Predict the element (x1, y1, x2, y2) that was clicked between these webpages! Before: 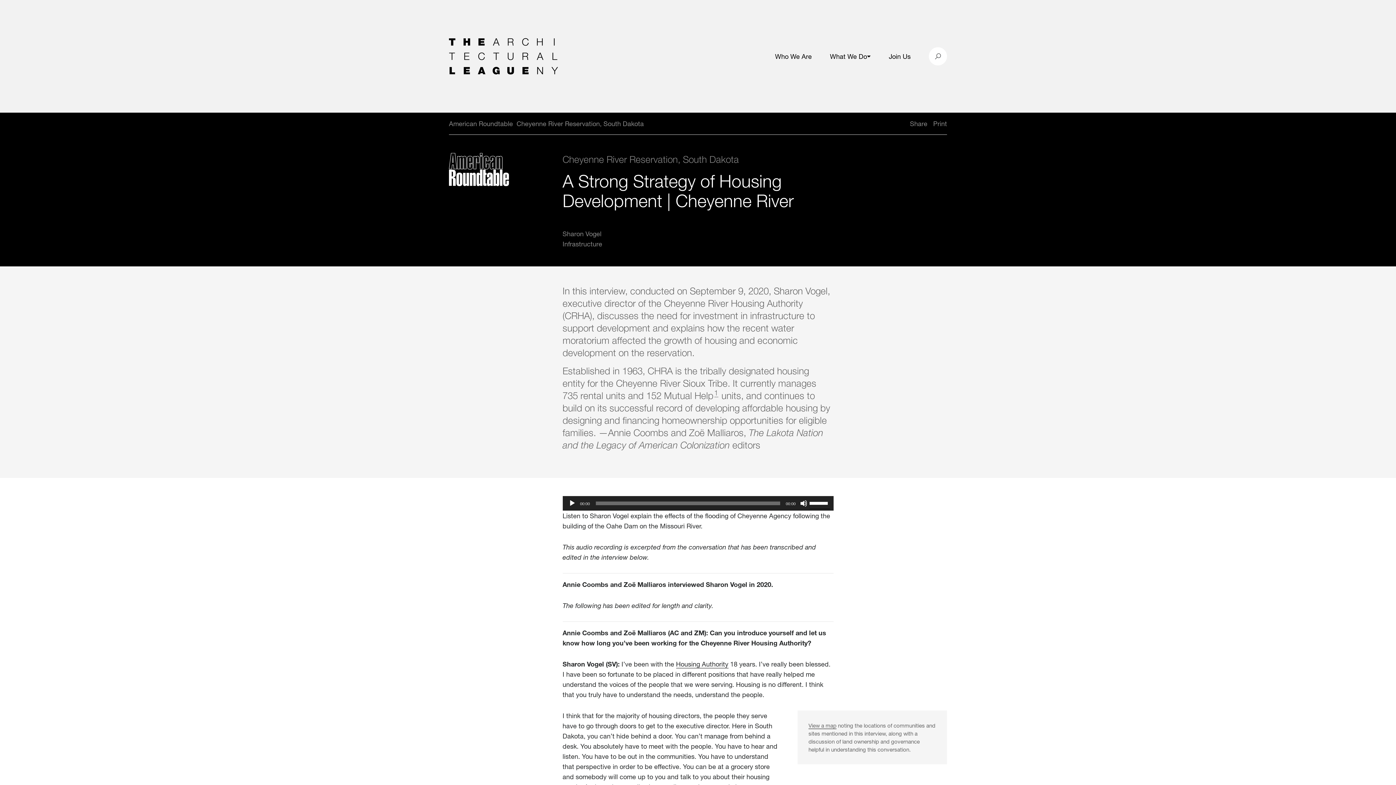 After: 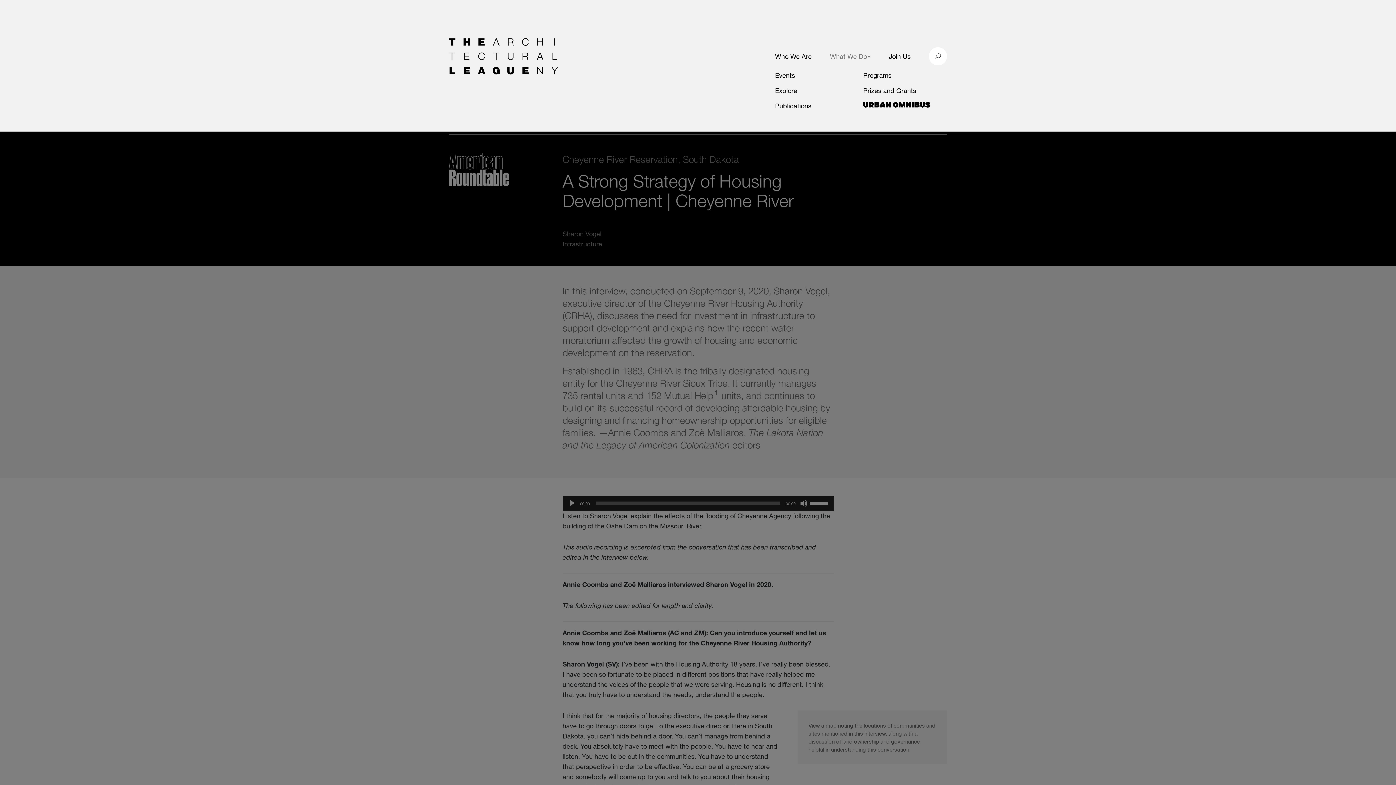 Action: bbox: (830, 45, 867, 67) label: What We Do